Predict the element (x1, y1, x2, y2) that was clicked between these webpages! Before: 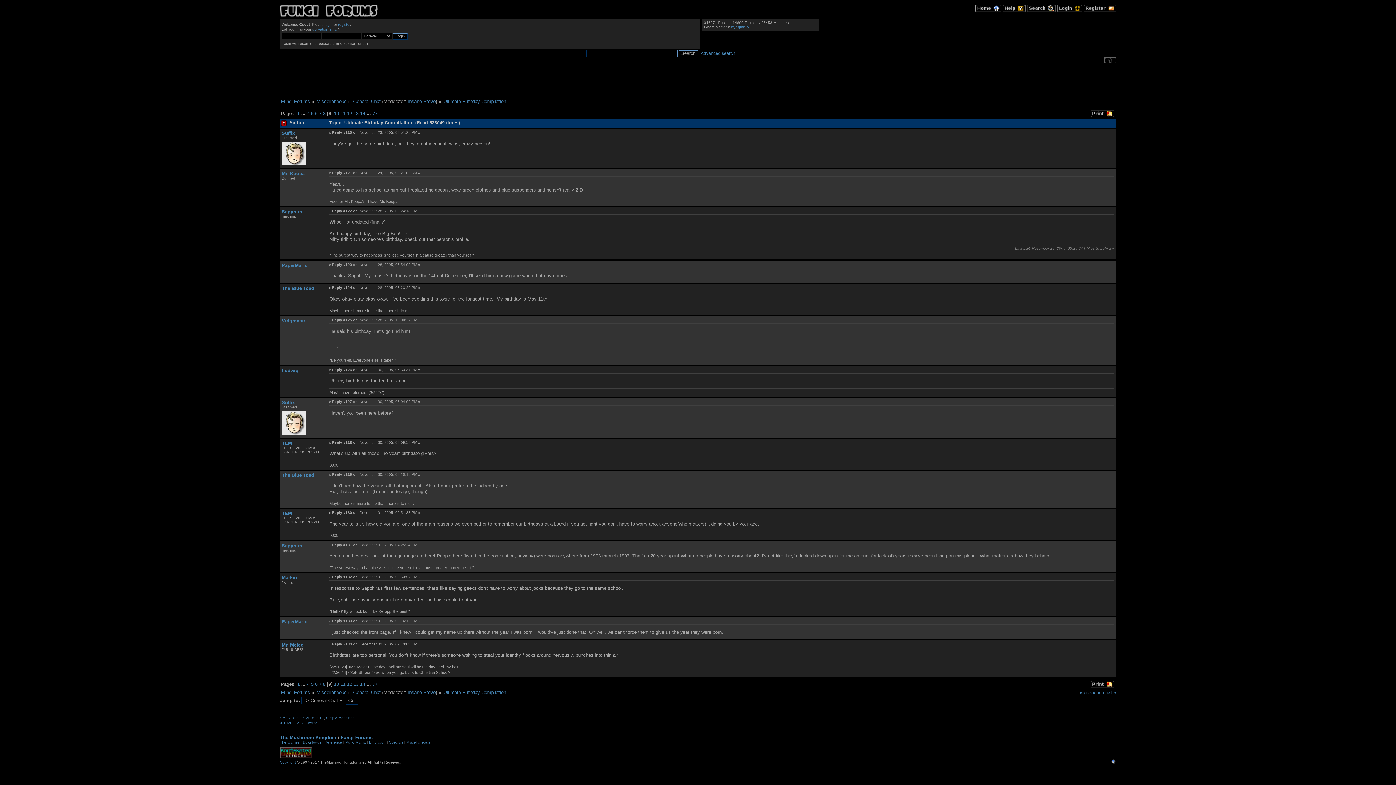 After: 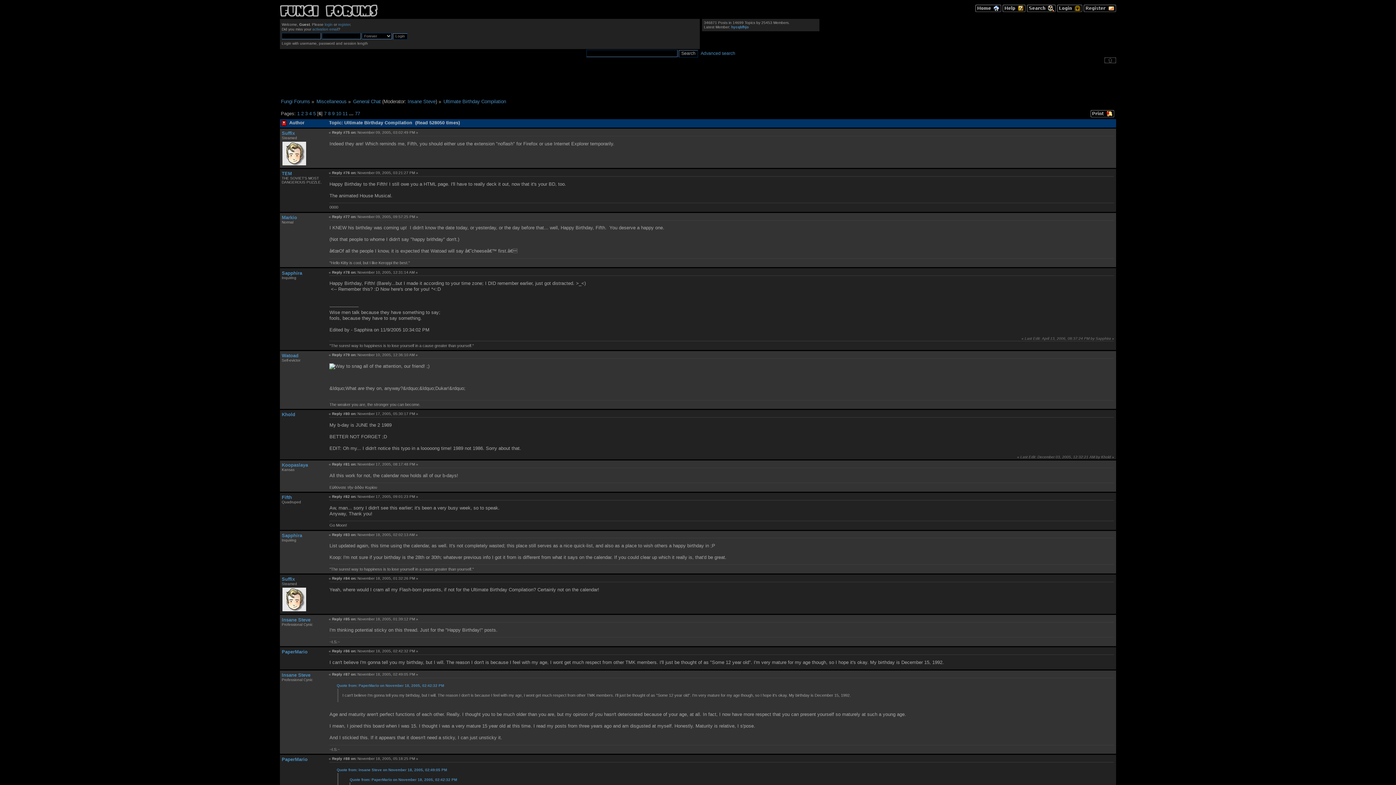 Action: label: 6 bbox: (315, 111, 317, 116)